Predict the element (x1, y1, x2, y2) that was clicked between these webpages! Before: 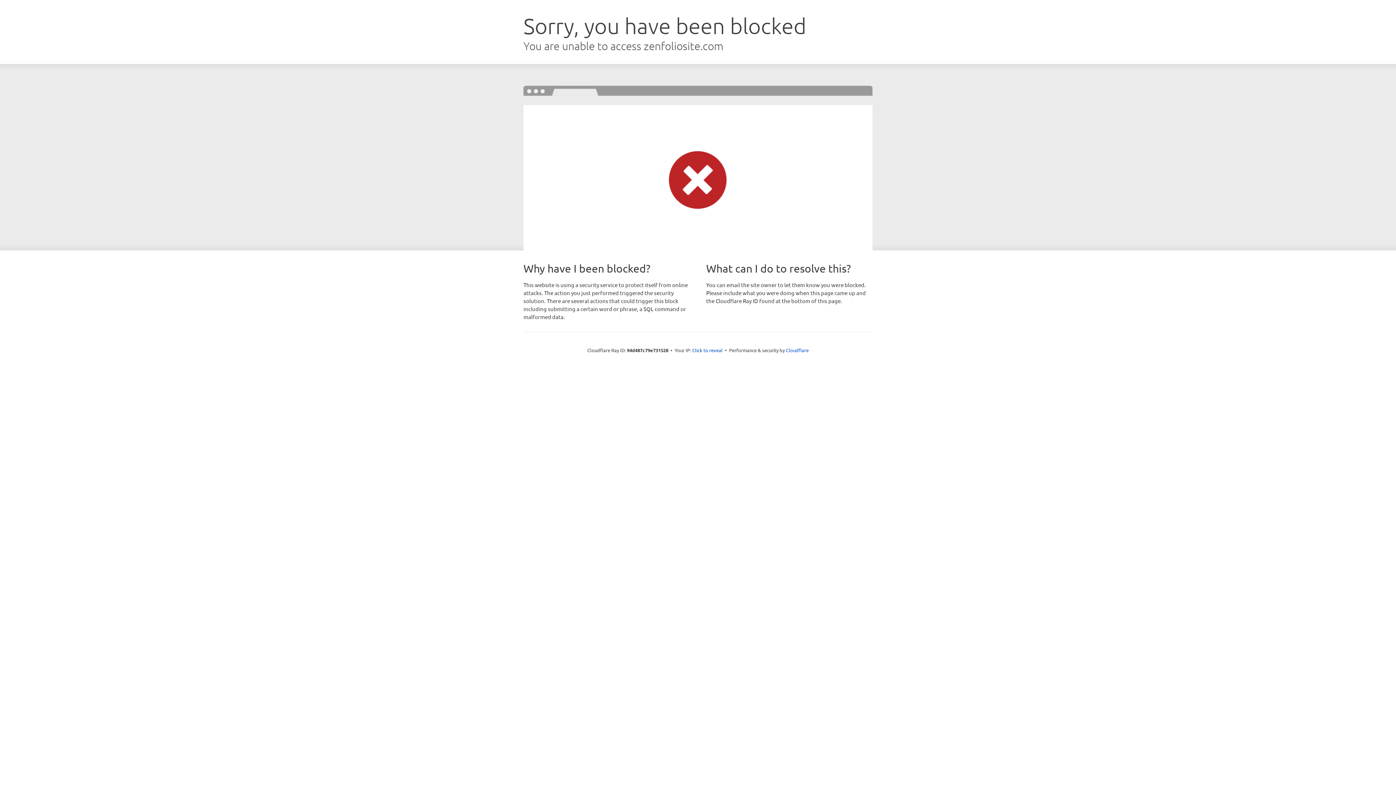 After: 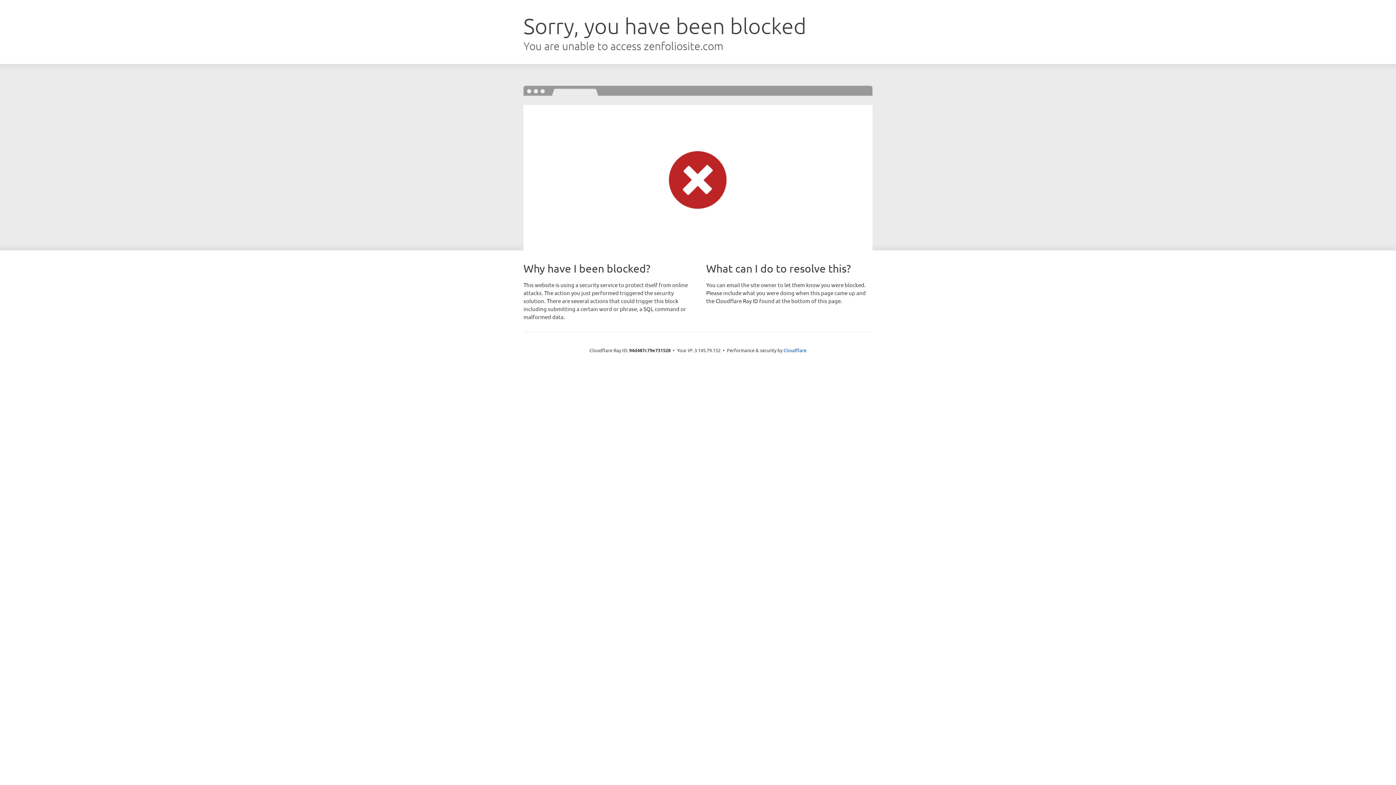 Action: bbox: (692, 346, 722, 353) label: Click to reveal